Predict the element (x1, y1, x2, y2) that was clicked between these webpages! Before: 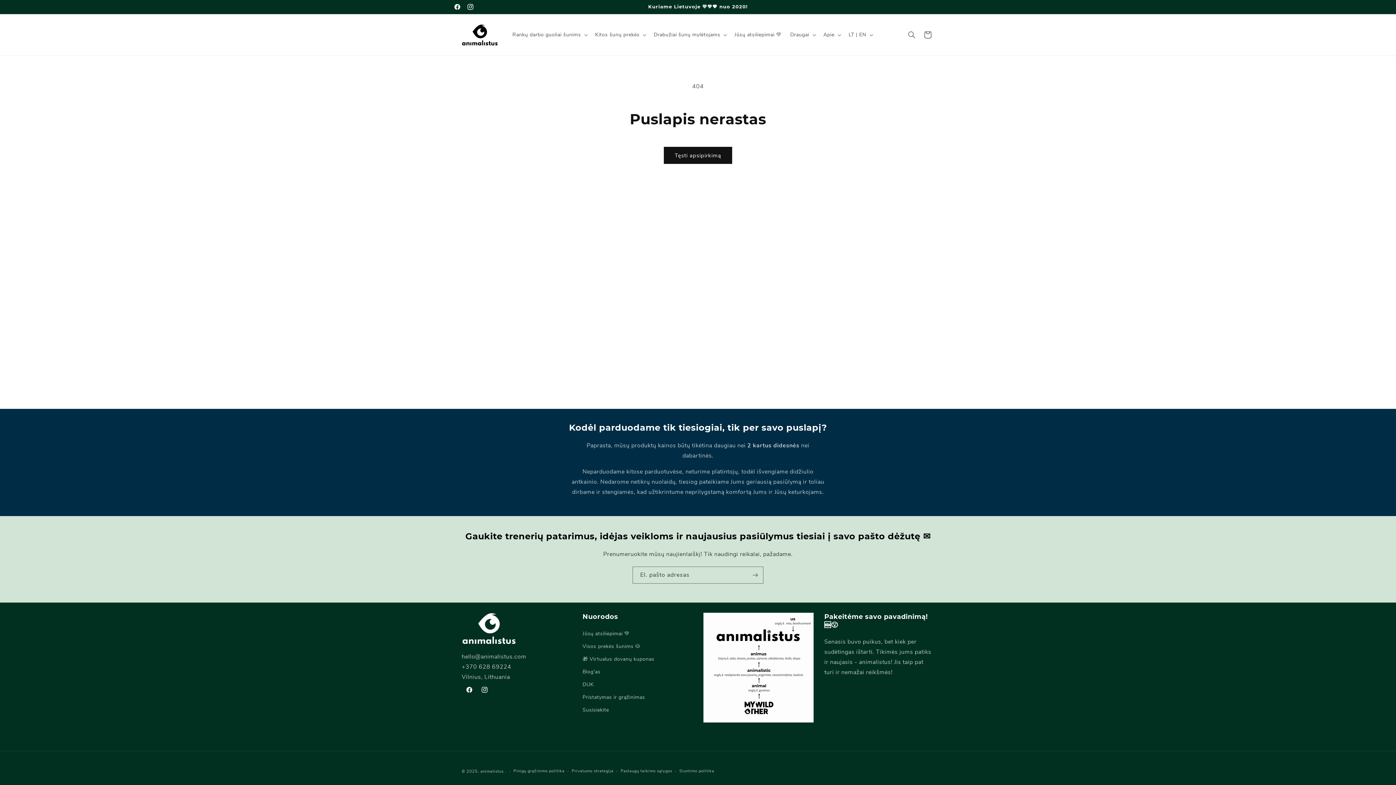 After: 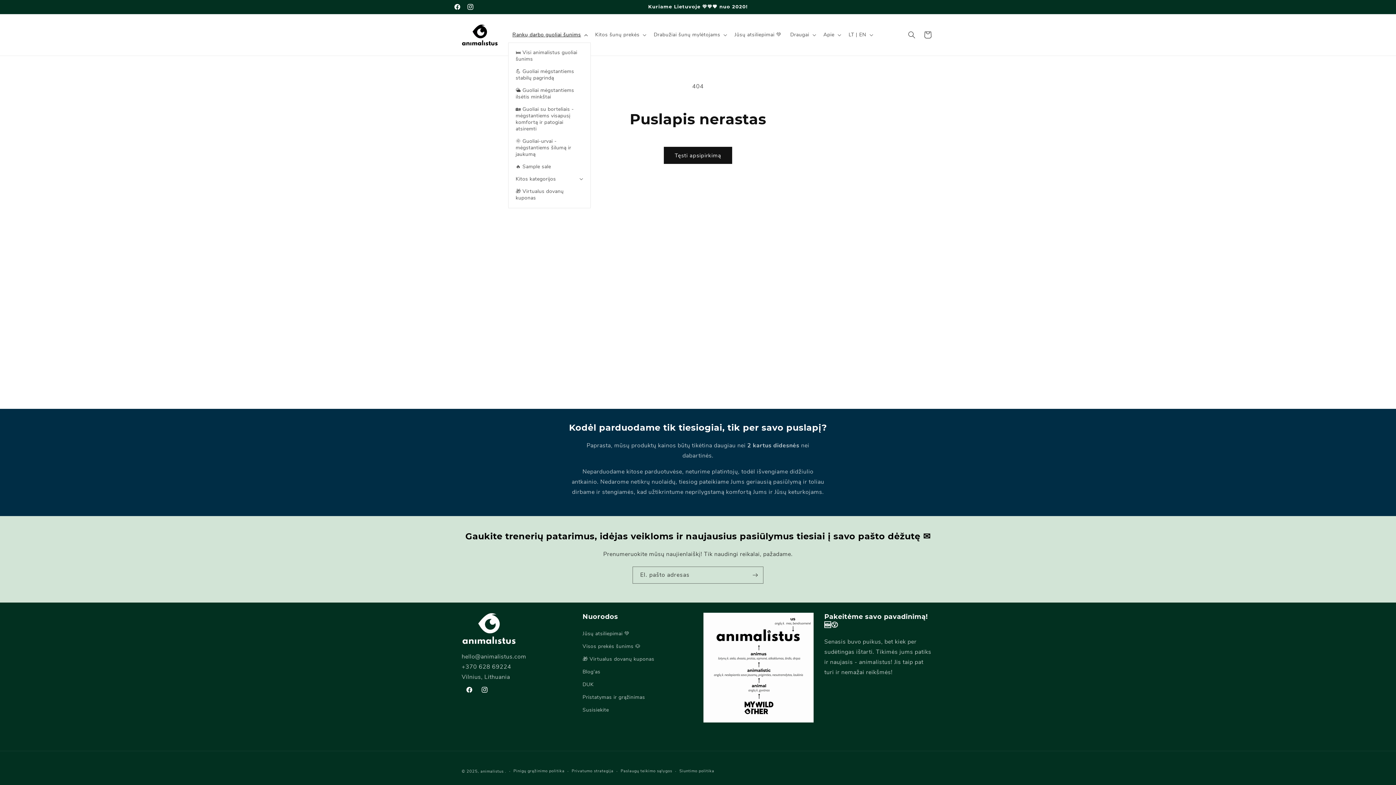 Action: label: Rankų darbo guoliai šunims bbox: (508, 27, 590, 42)